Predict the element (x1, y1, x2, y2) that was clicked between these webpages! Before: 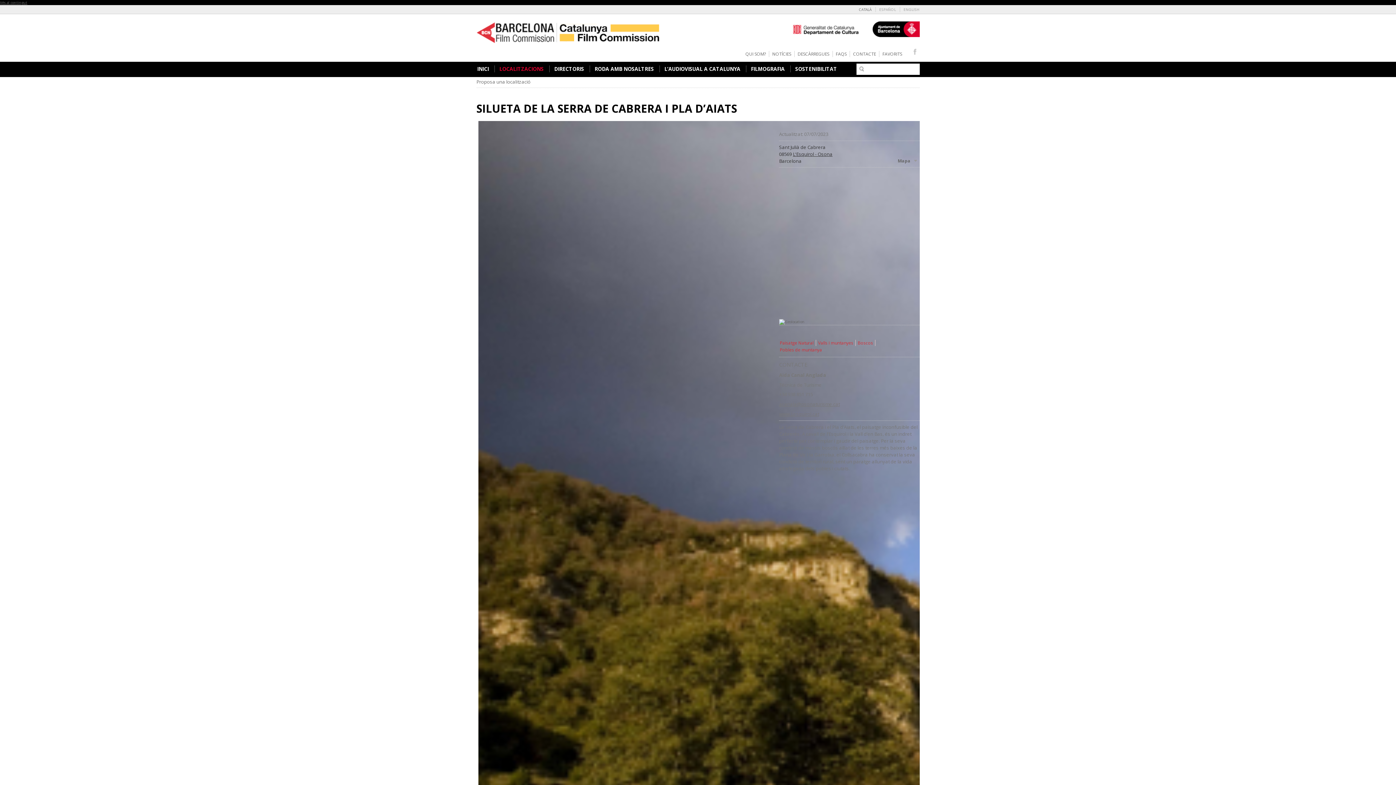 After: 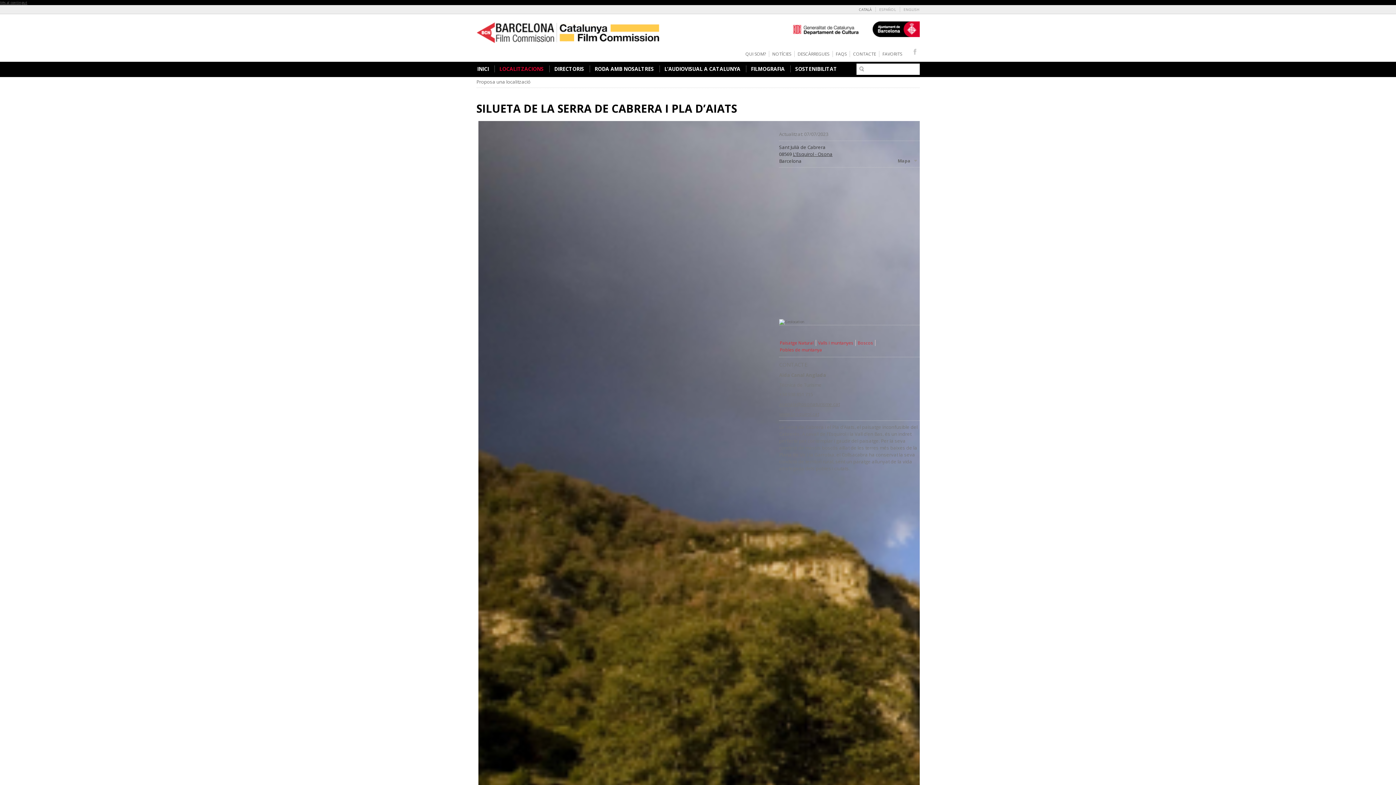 Action: label: CATALÀ bbox: (859, 6, 871, 12)